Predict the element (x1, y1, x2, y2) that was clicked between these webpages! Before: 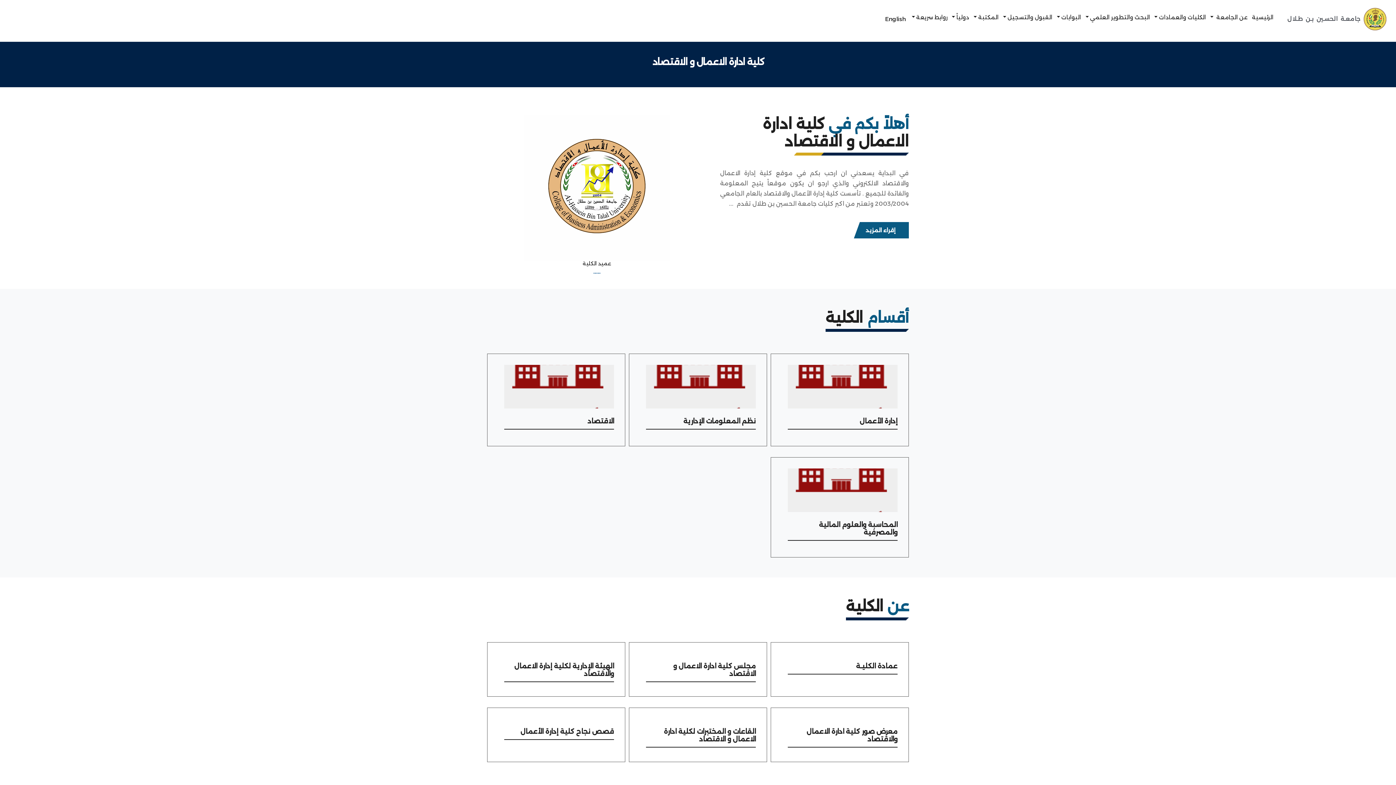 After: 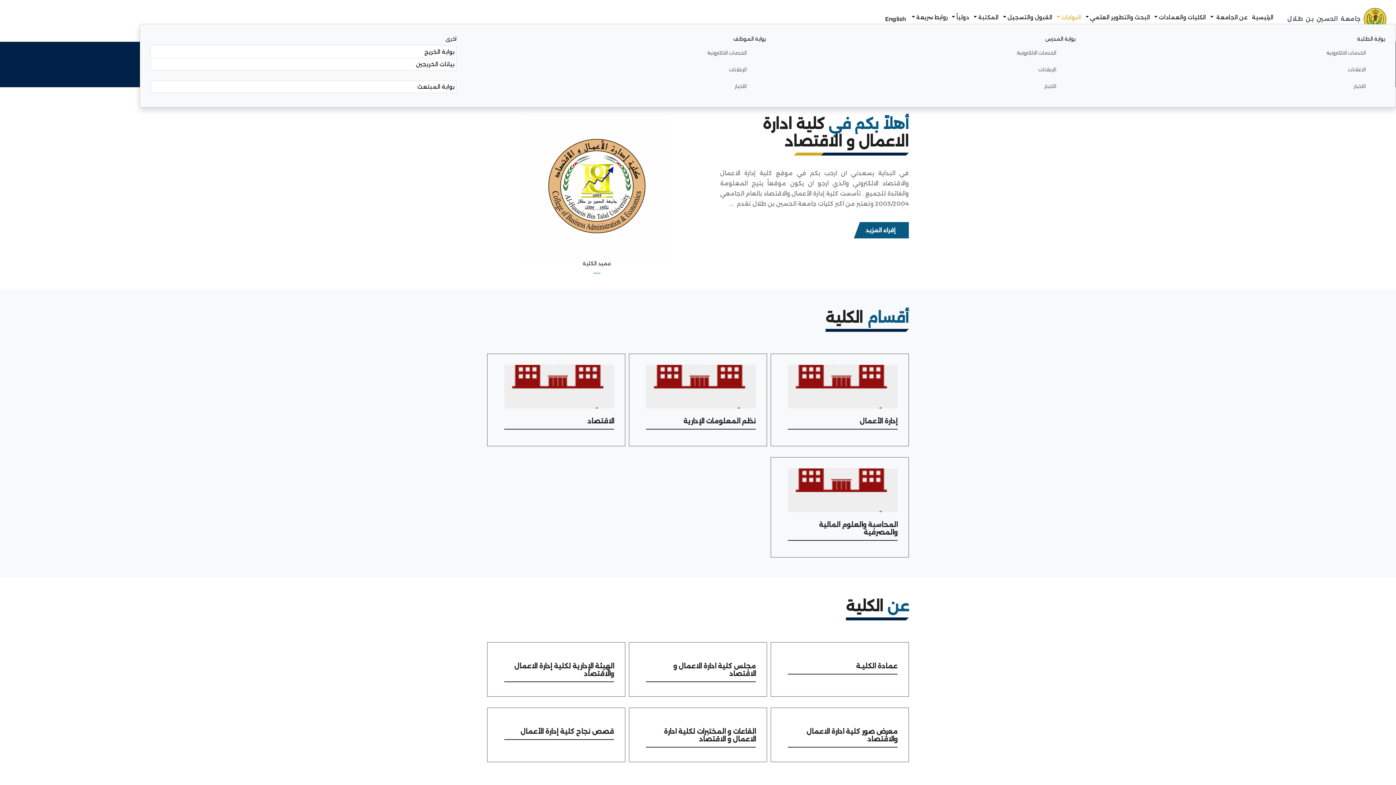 Action: label: البوابات bbox: (1055, 11, 1082, 23)